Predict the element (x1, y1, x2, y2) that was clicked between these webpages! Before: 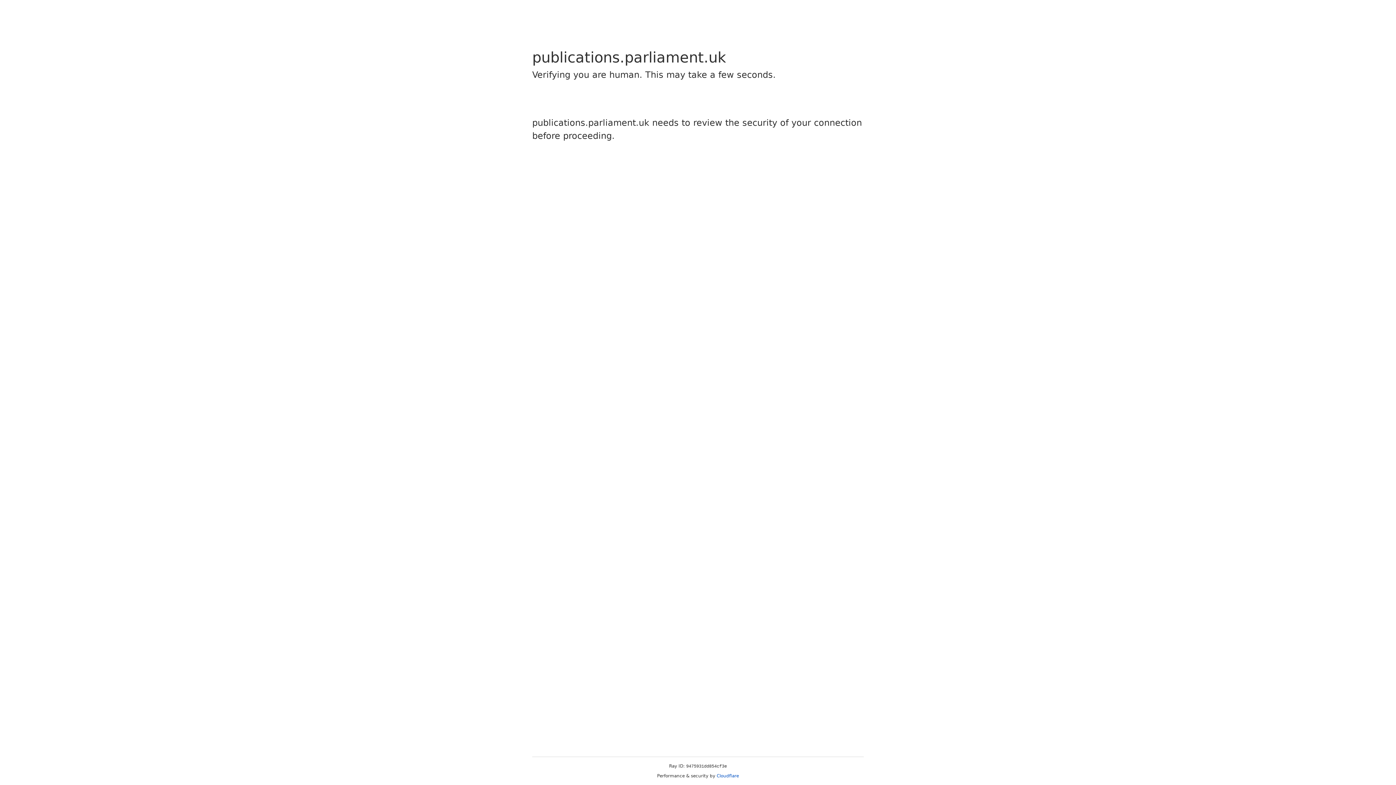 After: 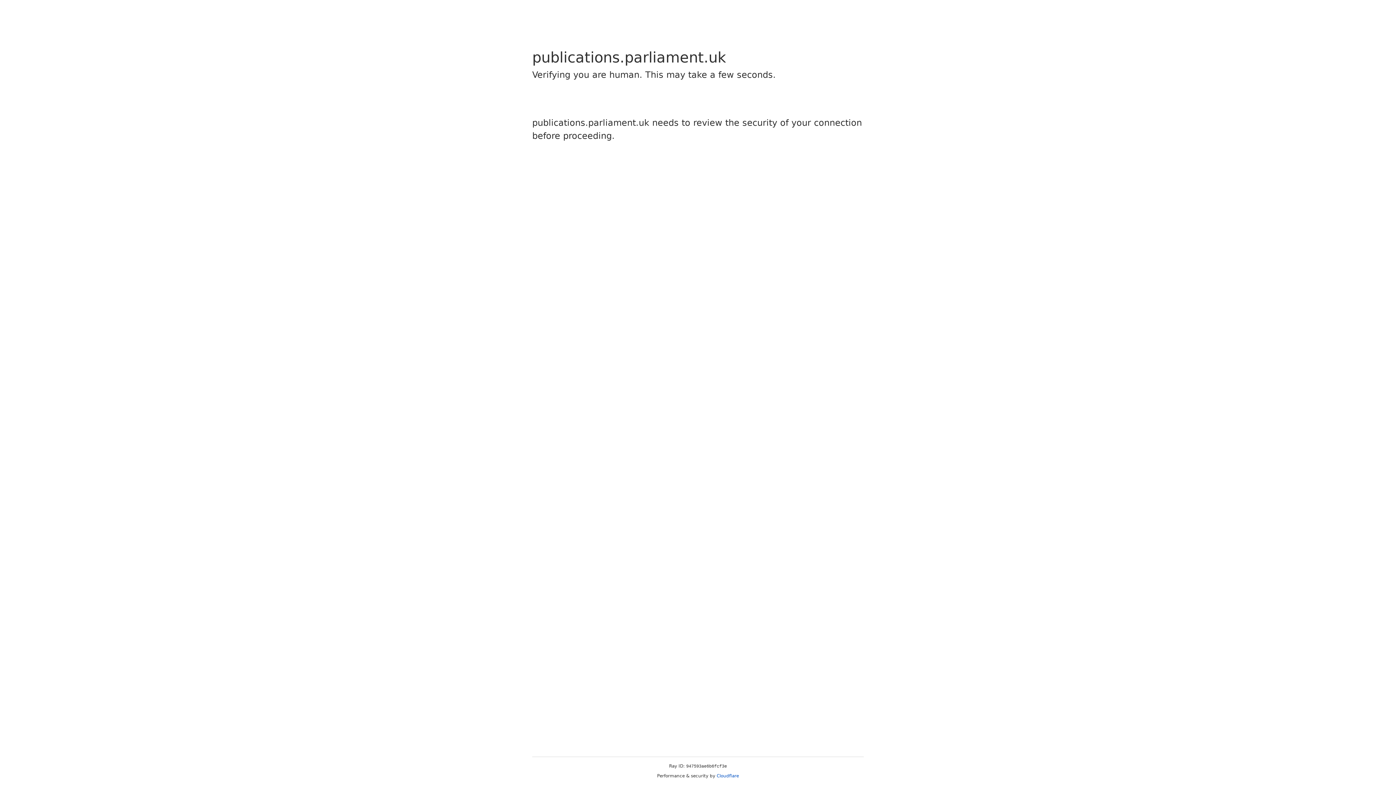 Action: label: Cloudflare bbox: (716, 773, 739, 778)